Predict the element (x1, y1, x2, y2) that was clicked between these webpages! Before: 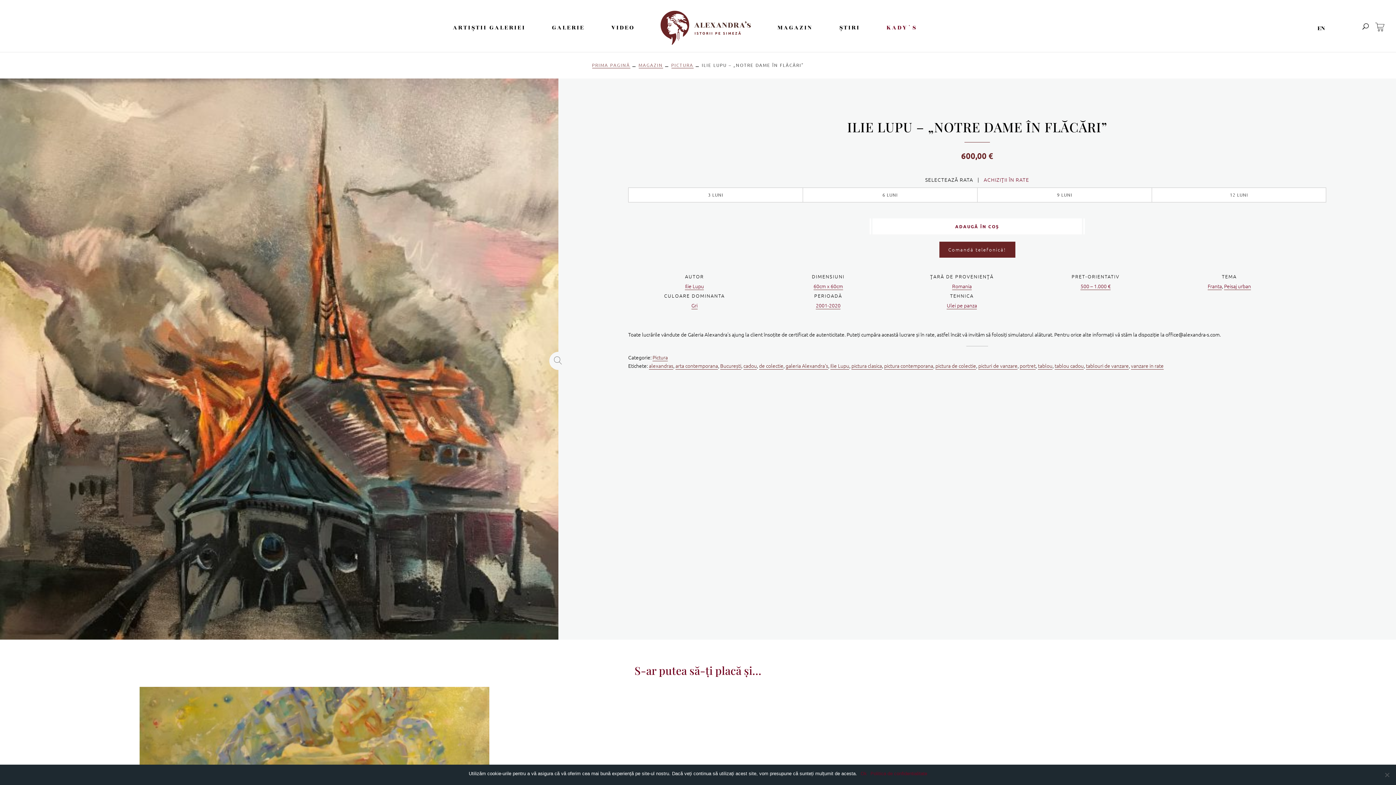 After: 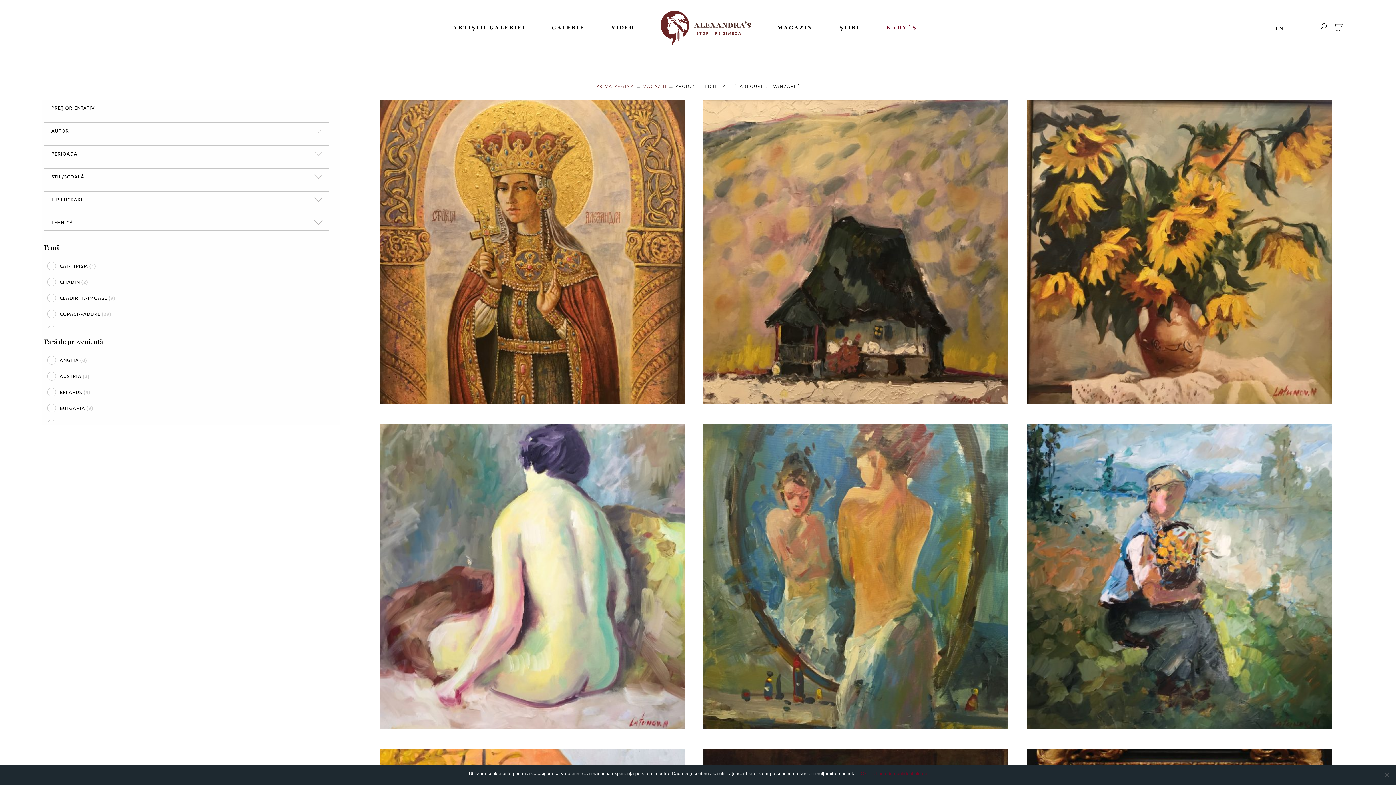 Action: bbox: (1086, 362, 1129, 369) label: tablouri de vanzare